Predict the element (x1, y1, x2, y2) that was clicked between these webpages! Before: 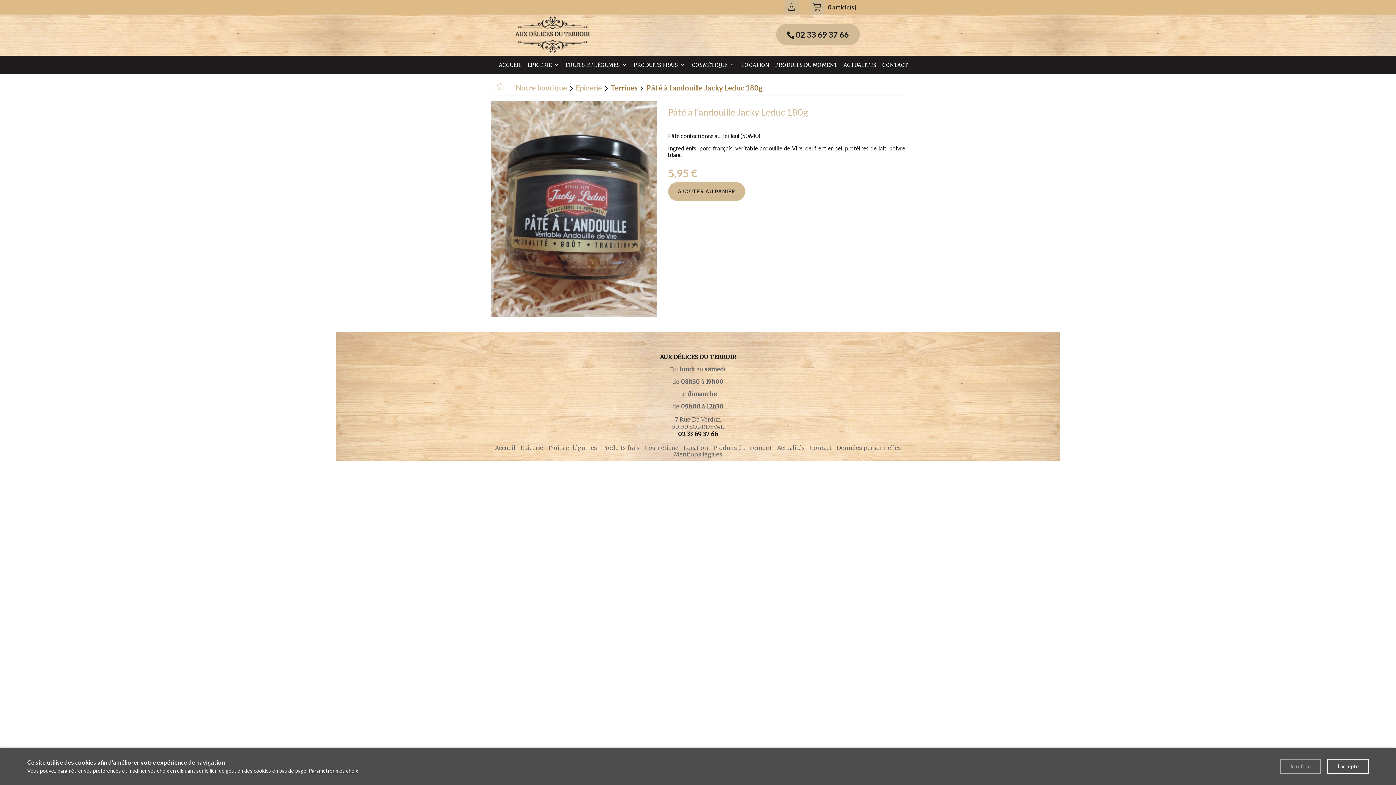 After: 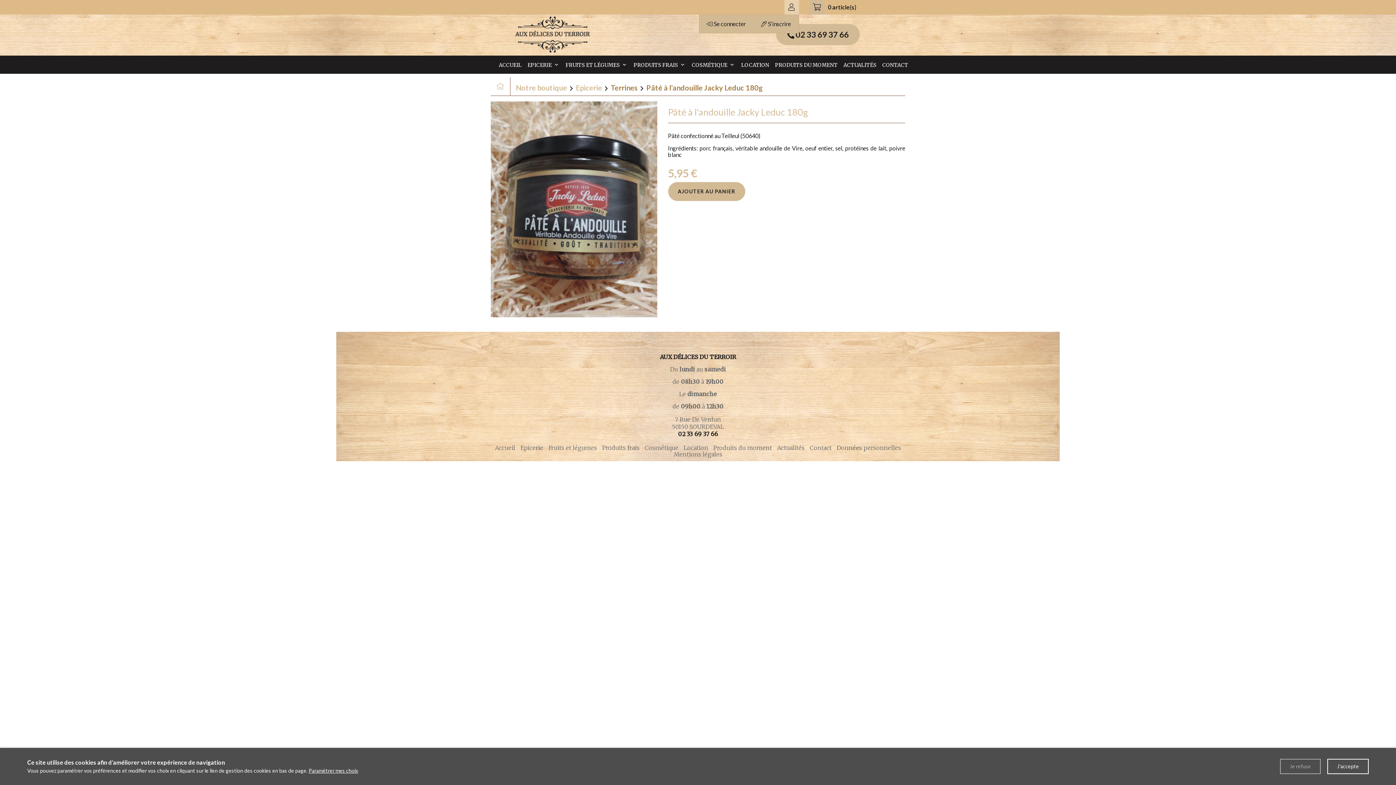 Action: bbox: (784, 0, 799, 14)